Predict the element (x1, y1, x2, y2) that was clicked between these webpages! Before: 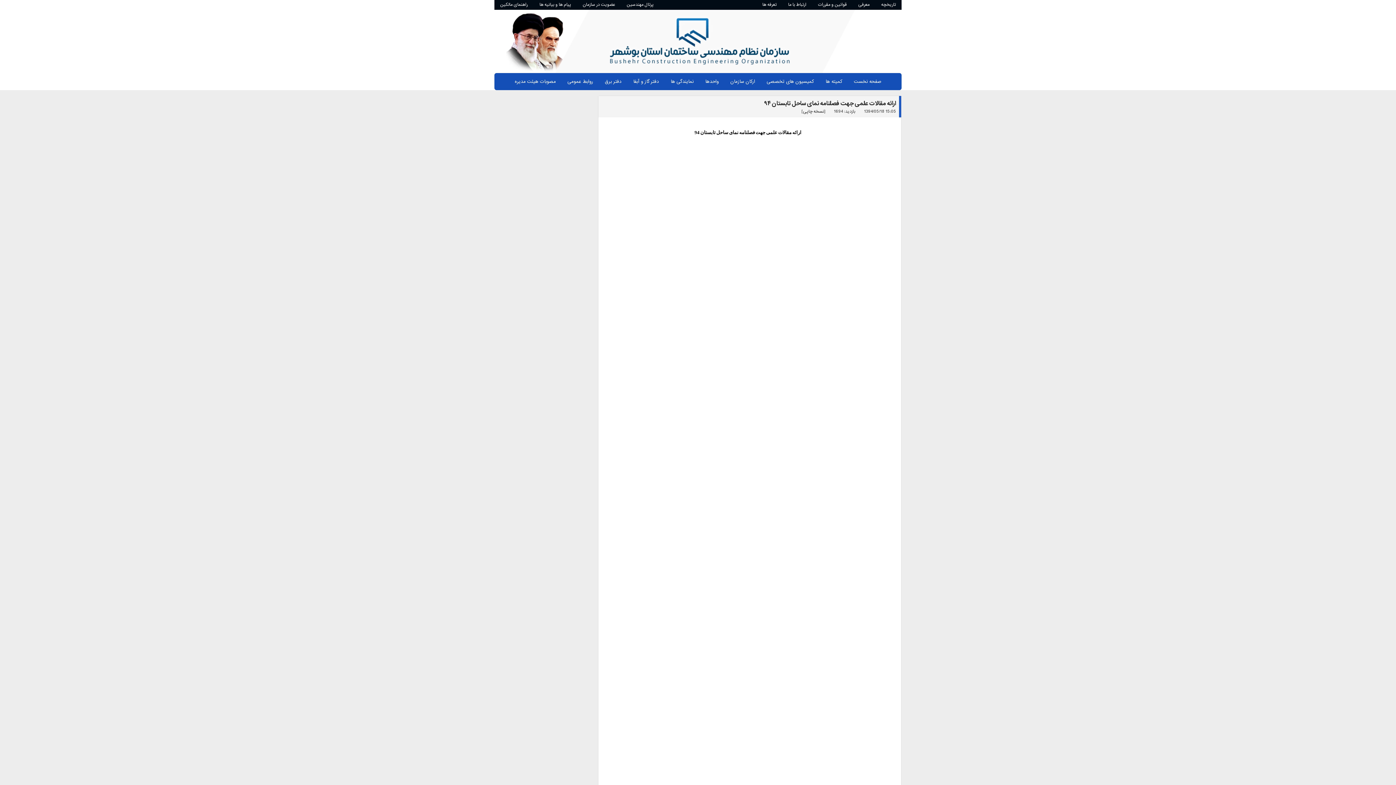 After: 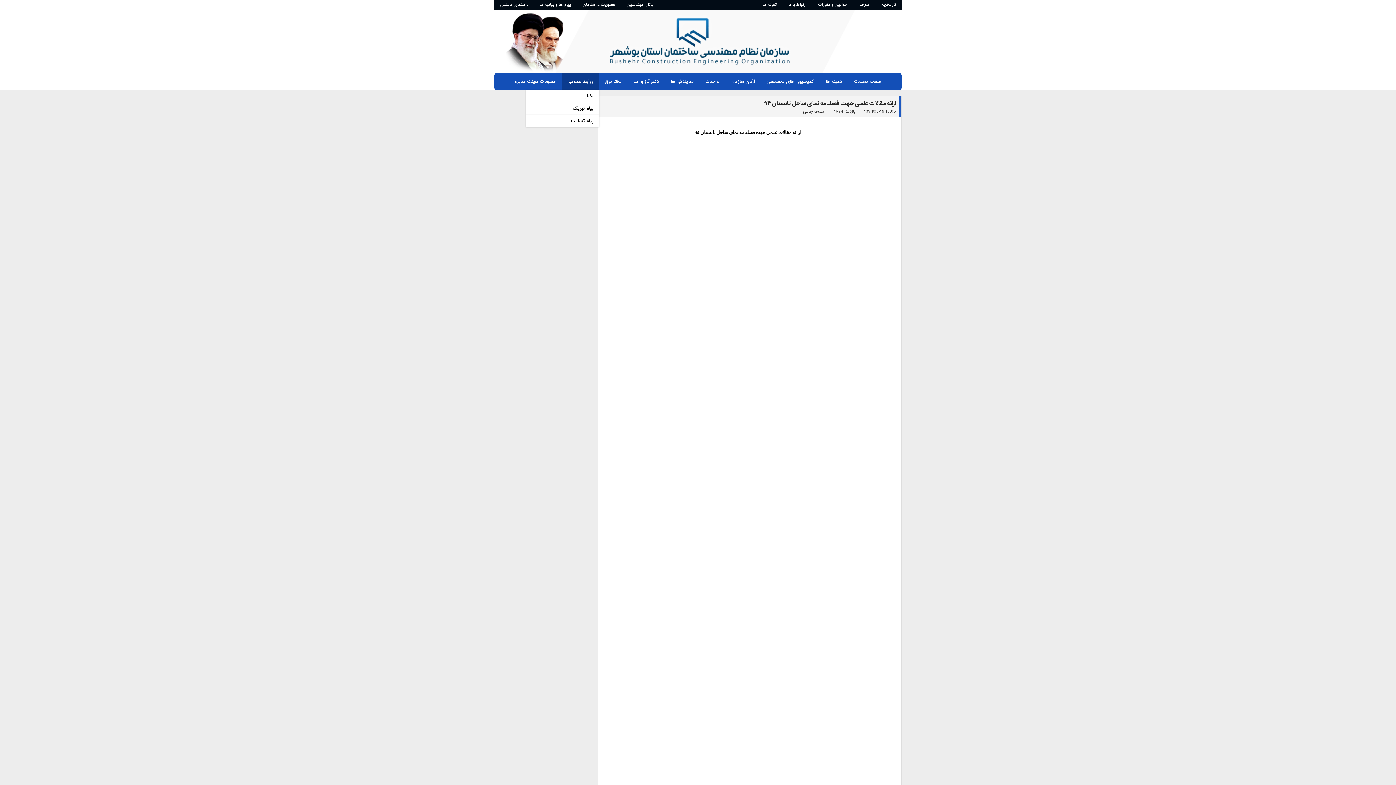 Action: bbox: (561, 73, 599, 90) label: روابط عمومی